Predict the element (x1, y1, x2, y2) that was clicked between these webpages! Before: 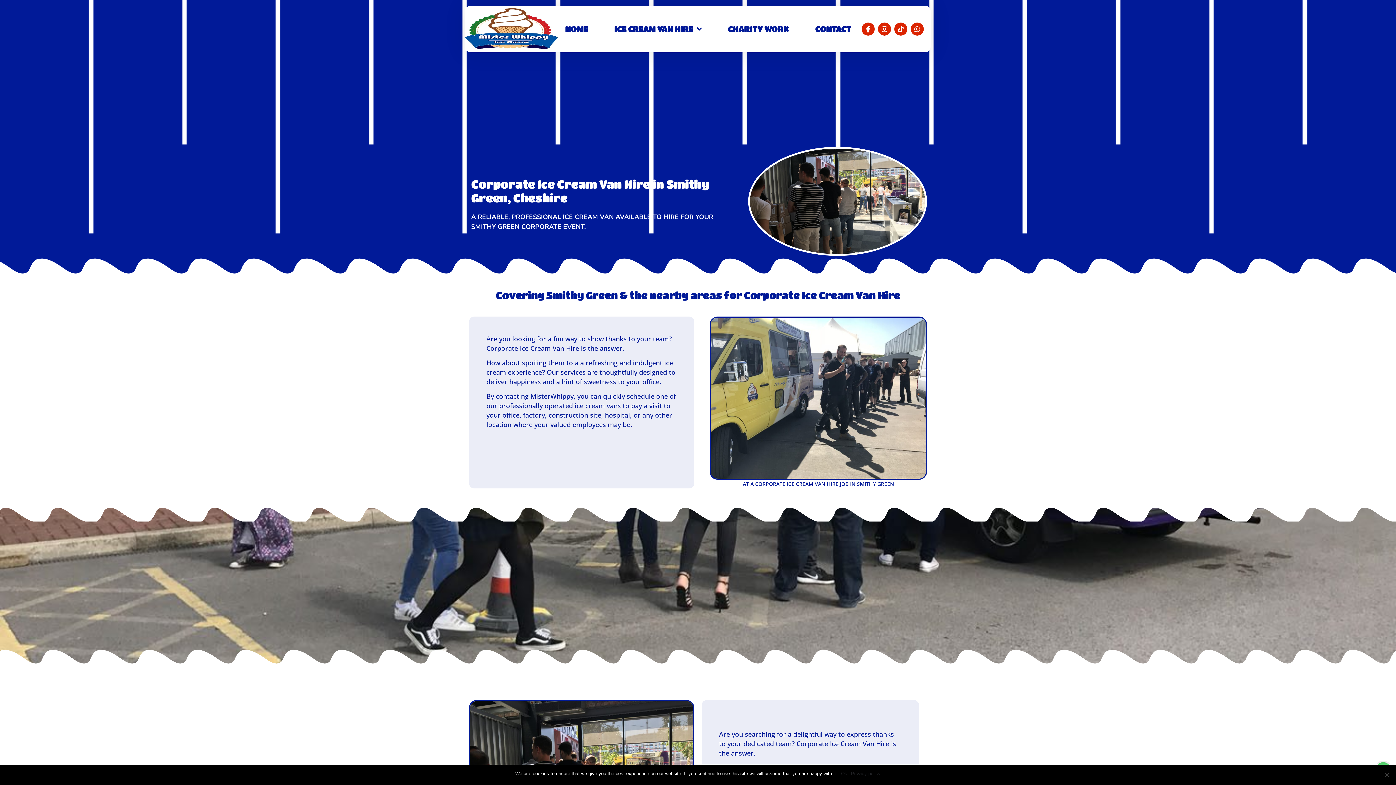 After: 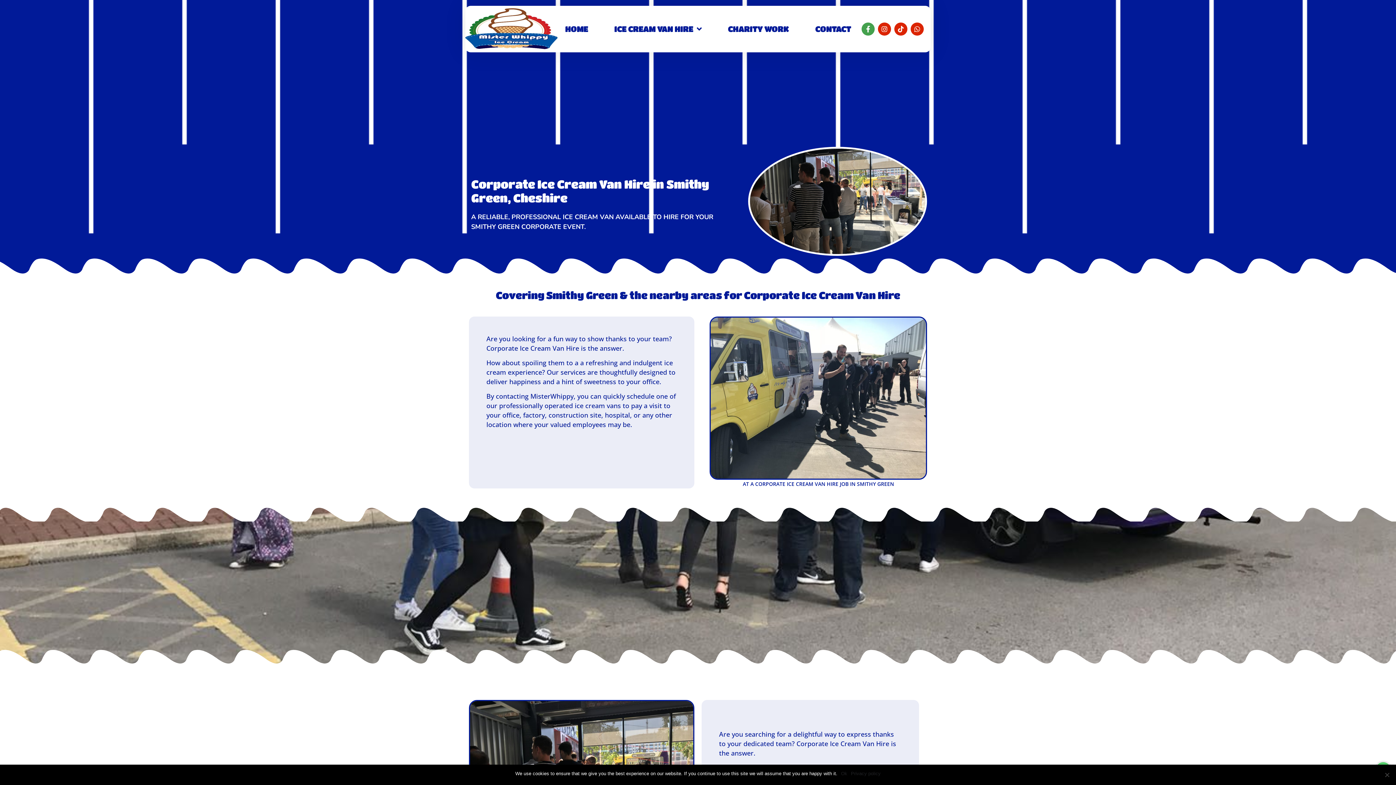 Action: bbox: (861, 22, 874, 35) label: Facebook-f